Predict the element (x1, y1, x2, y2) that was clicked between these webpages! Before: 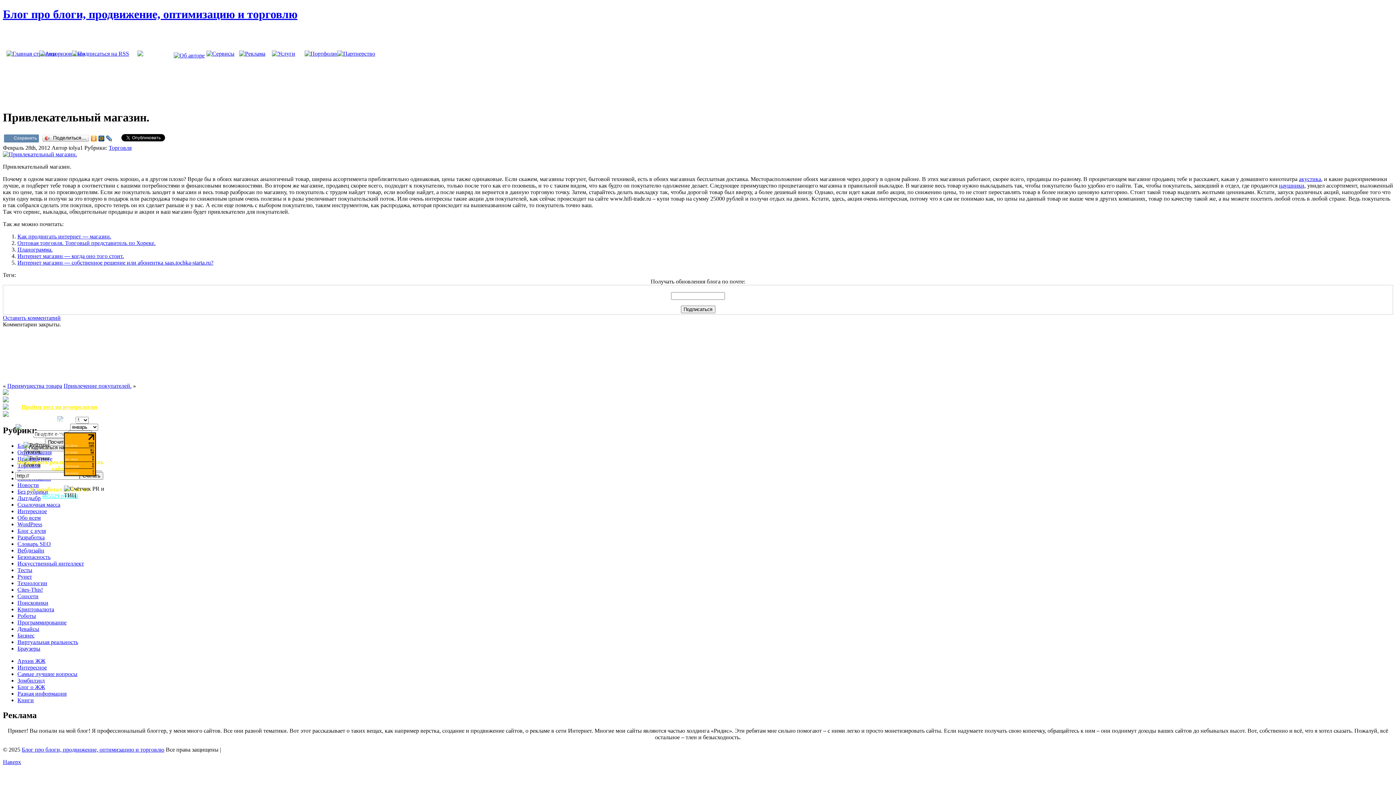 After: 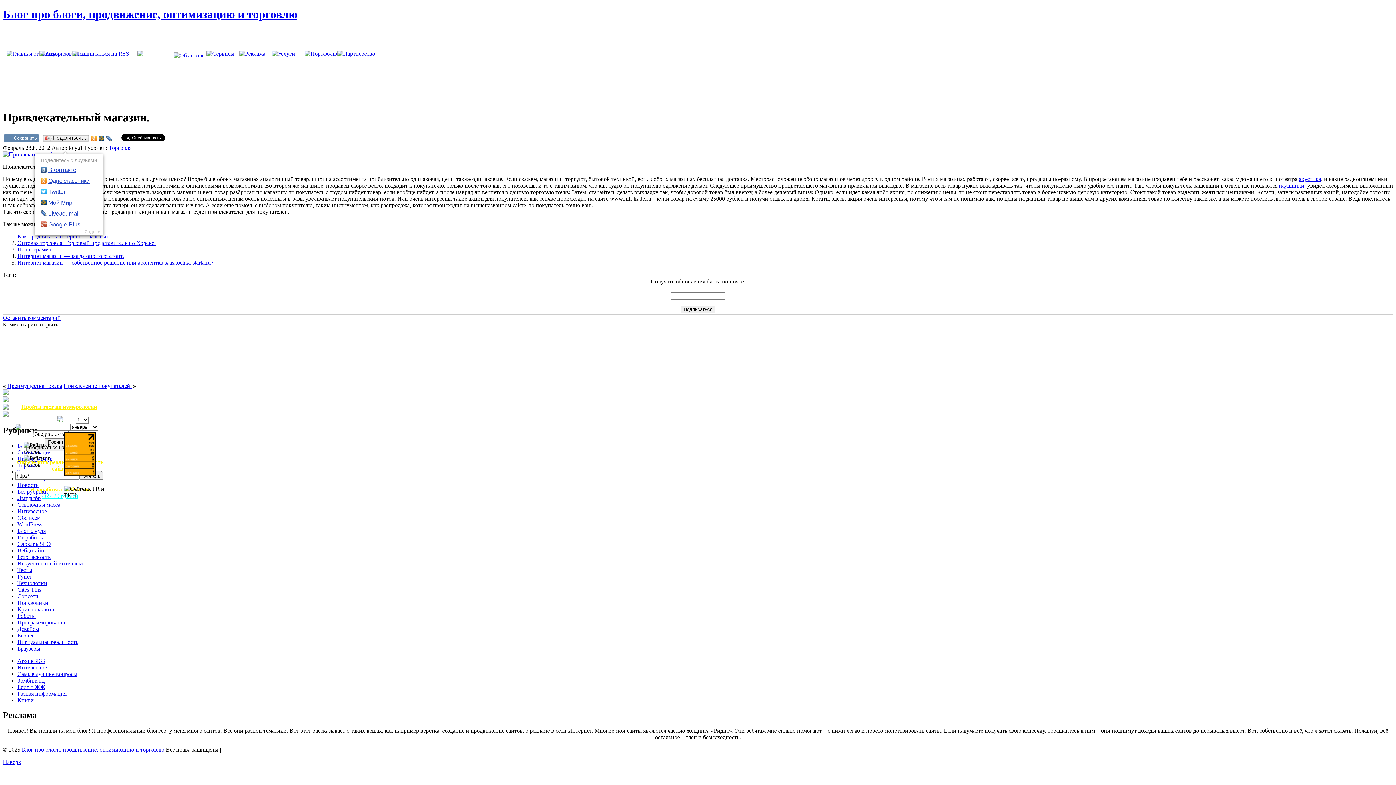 Action: label: Поделиться… bbox: (41, 133, 90, 143)